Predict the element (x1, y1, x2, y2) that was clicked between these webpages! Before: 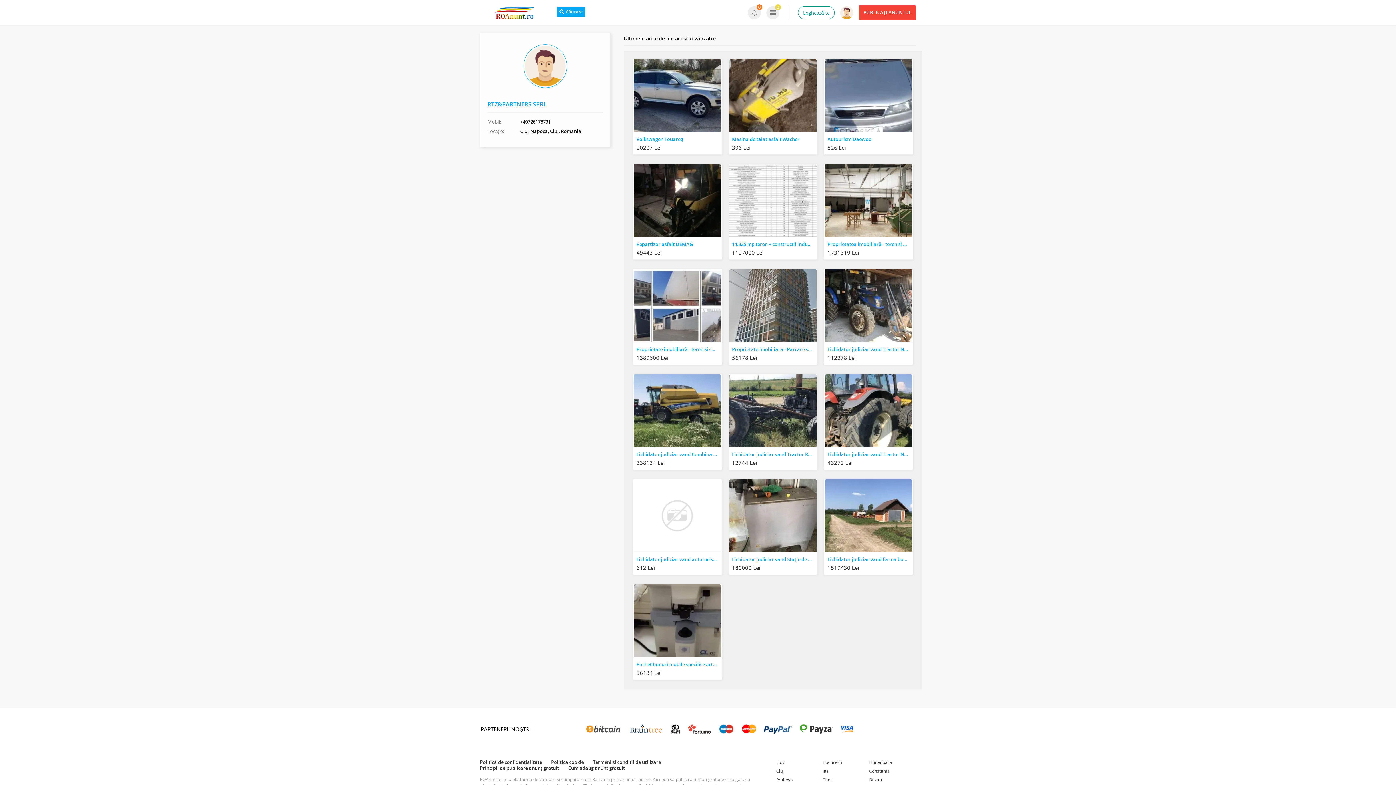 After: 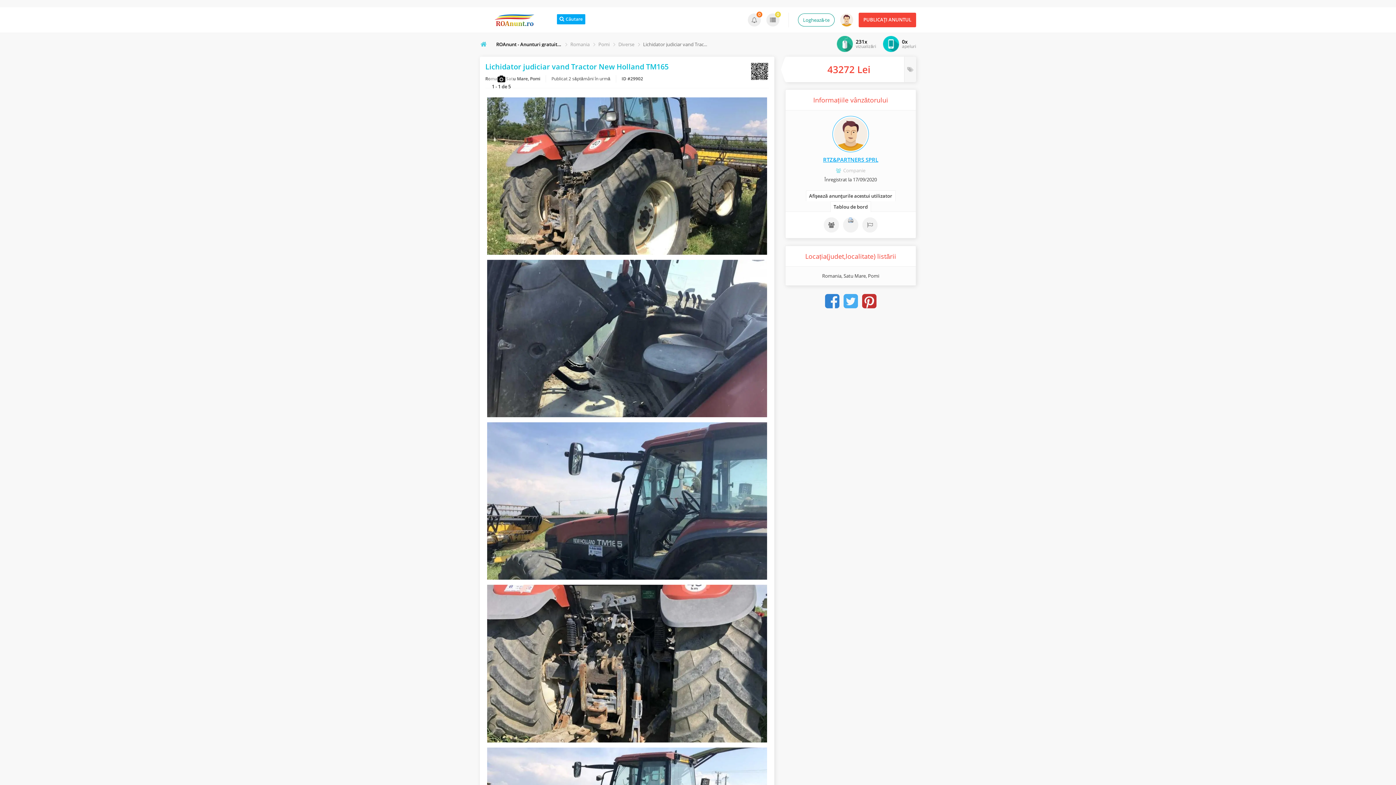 Action: bbox: (824, 451, 913, 457) label: Lichidator judiciar vand Tractor New Holland TM165